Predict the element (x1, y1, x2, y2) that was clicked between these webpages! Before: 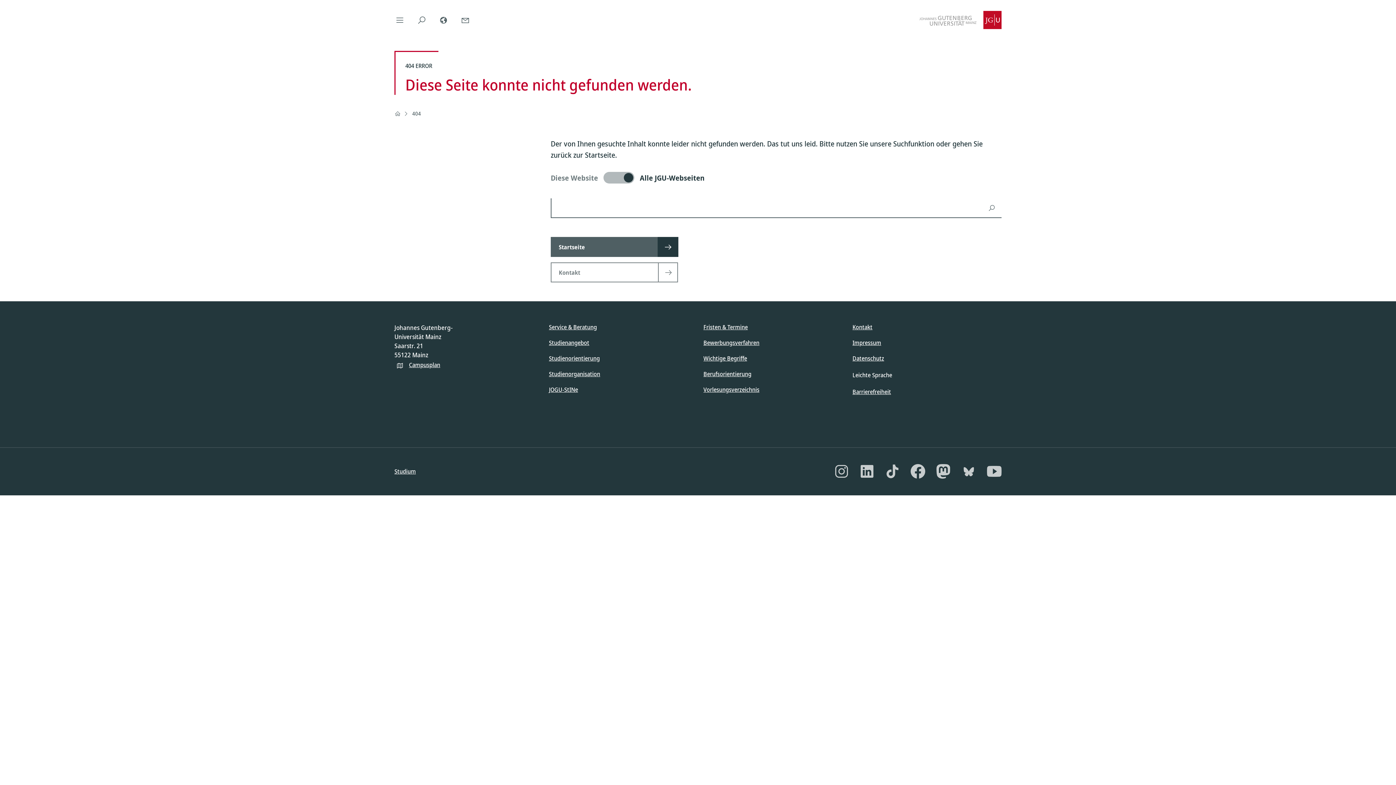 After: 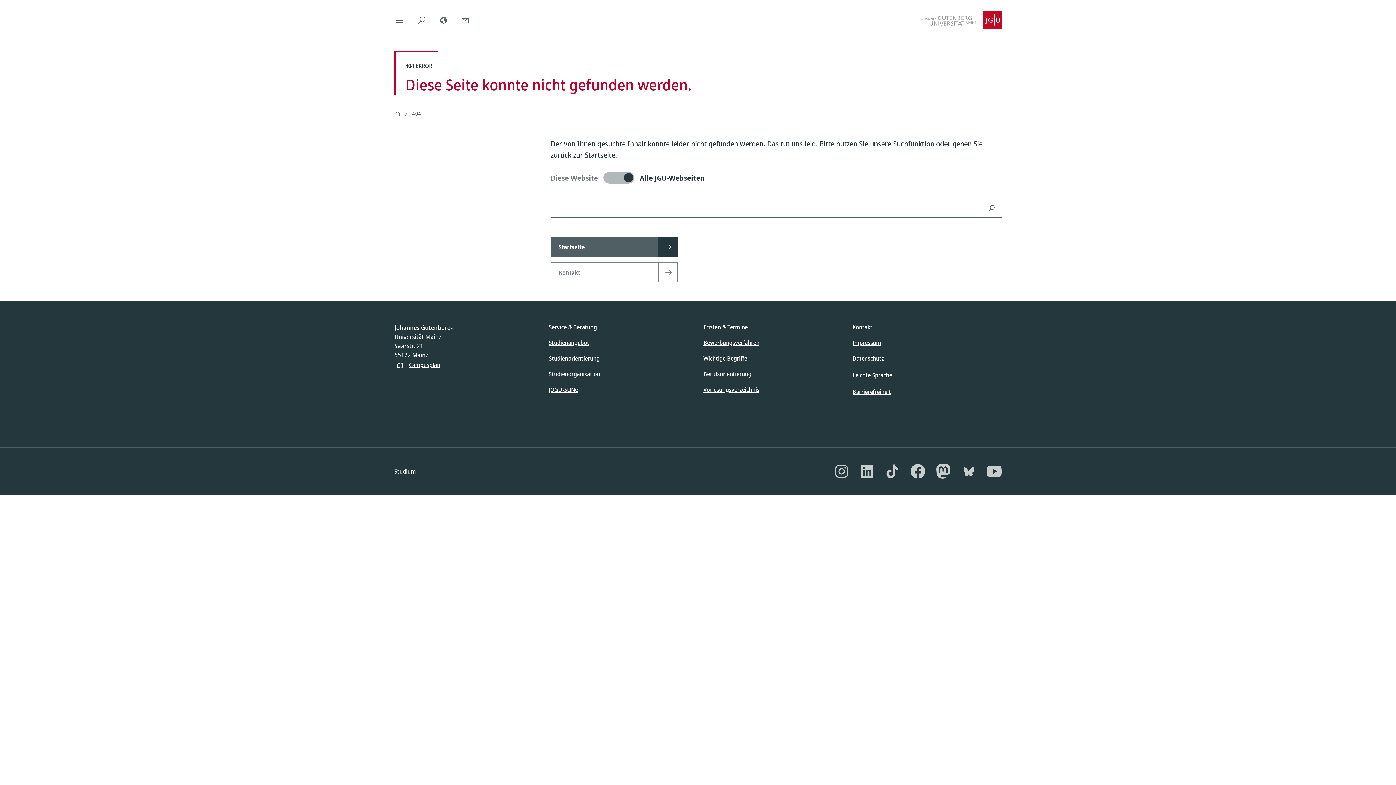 Action: bbox: (852, 370, 892, 380) label: Leichte Sprache